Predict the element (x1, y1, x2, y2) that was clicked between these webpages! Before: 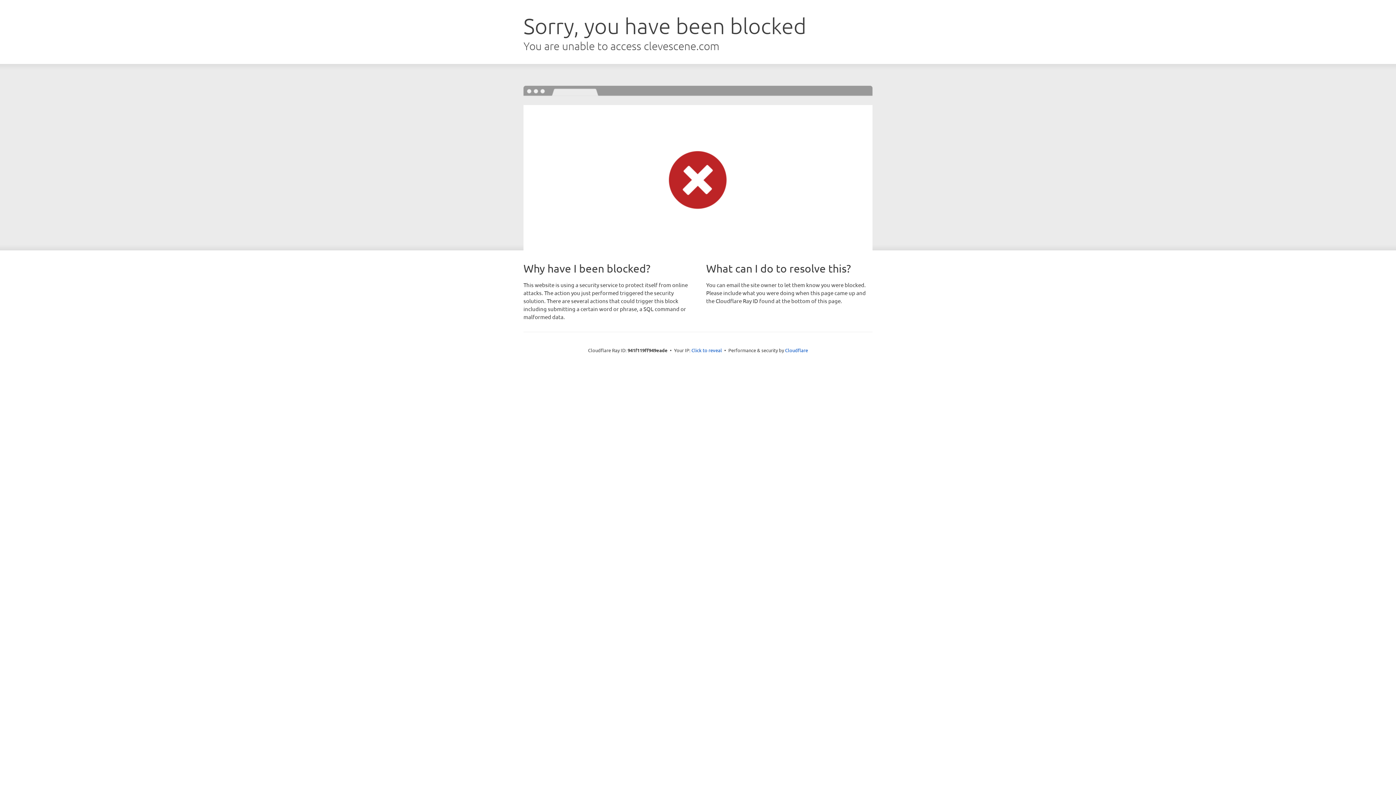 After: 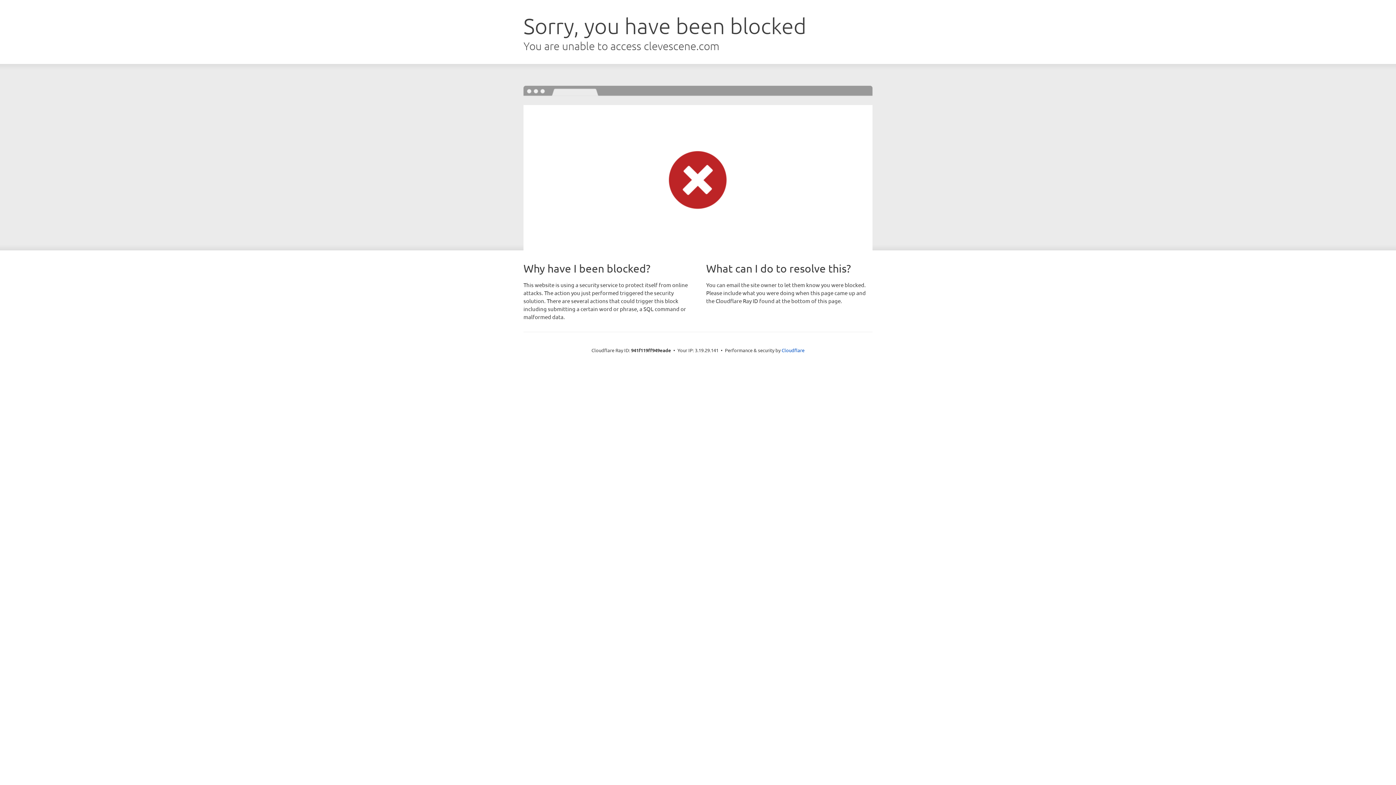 Action: label: Click to reveal bbox: (691, 346, 722, 353)